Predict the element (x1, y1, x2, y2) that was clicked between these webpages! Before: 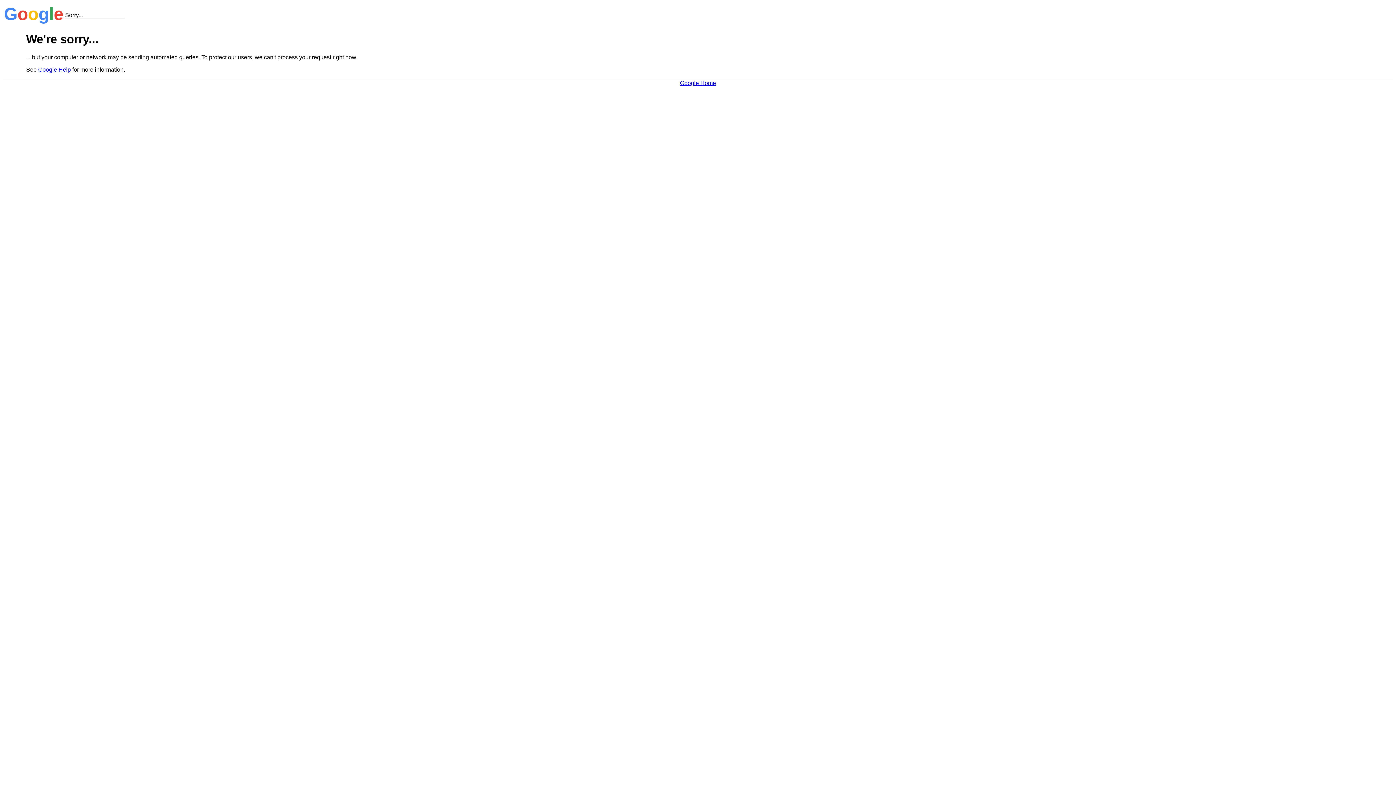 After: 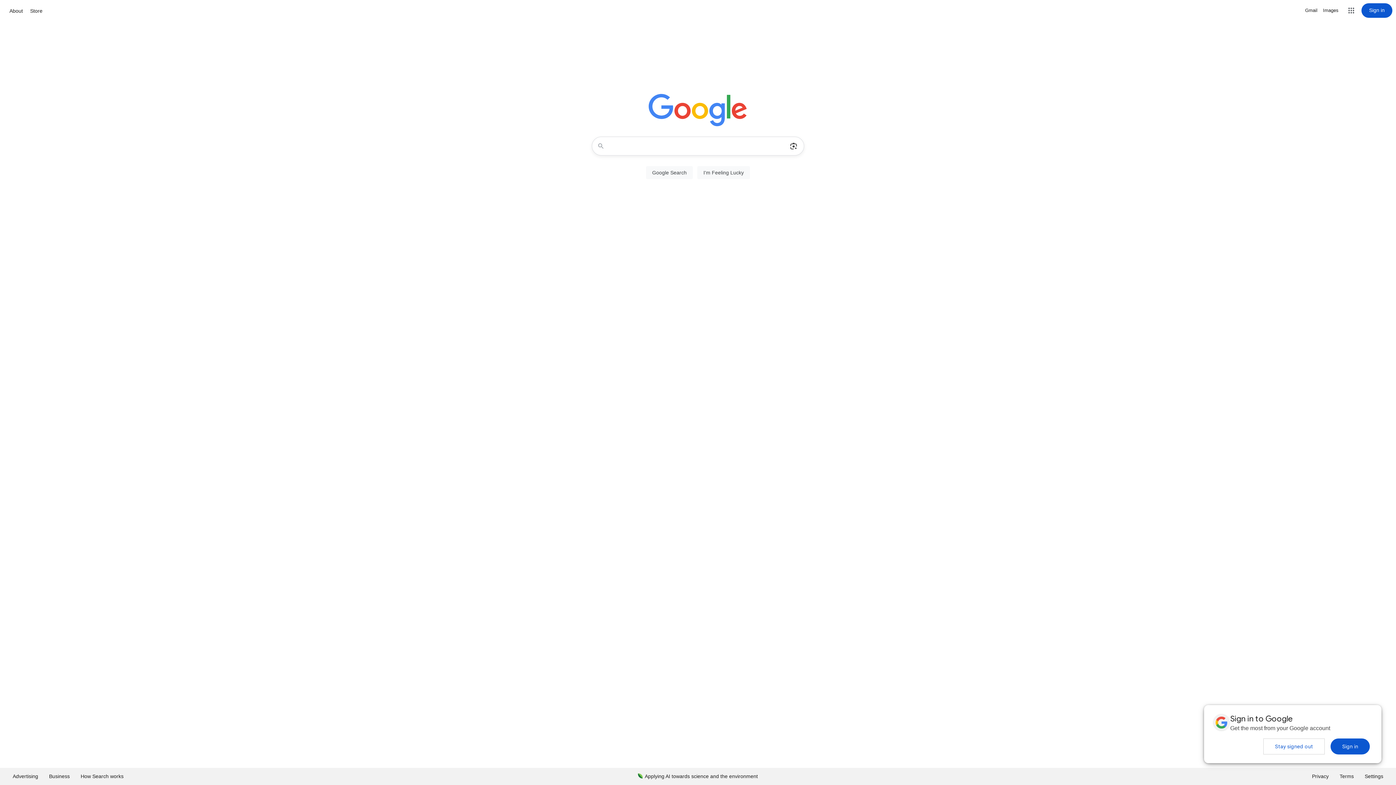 Action: label: Google Home bbox: (680, 79, 716, 86)